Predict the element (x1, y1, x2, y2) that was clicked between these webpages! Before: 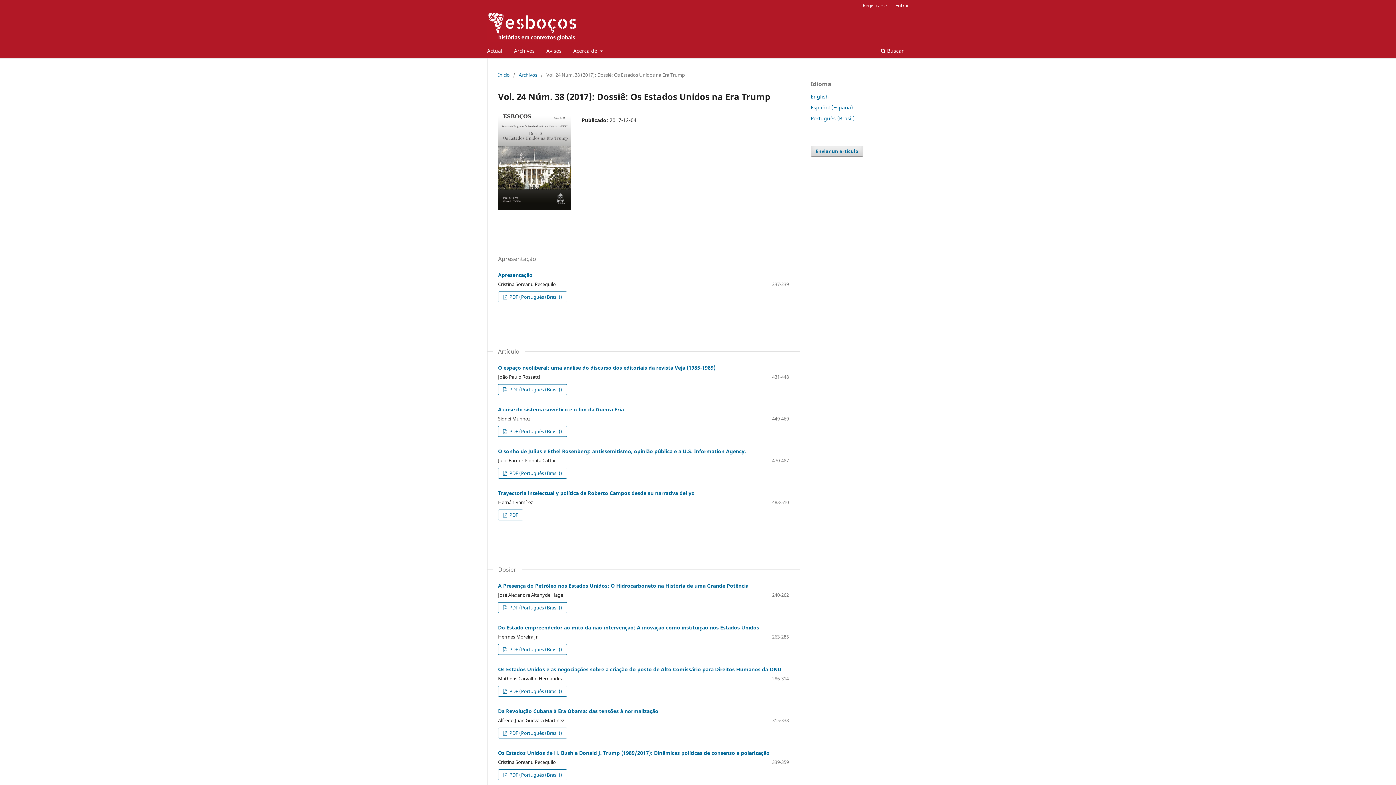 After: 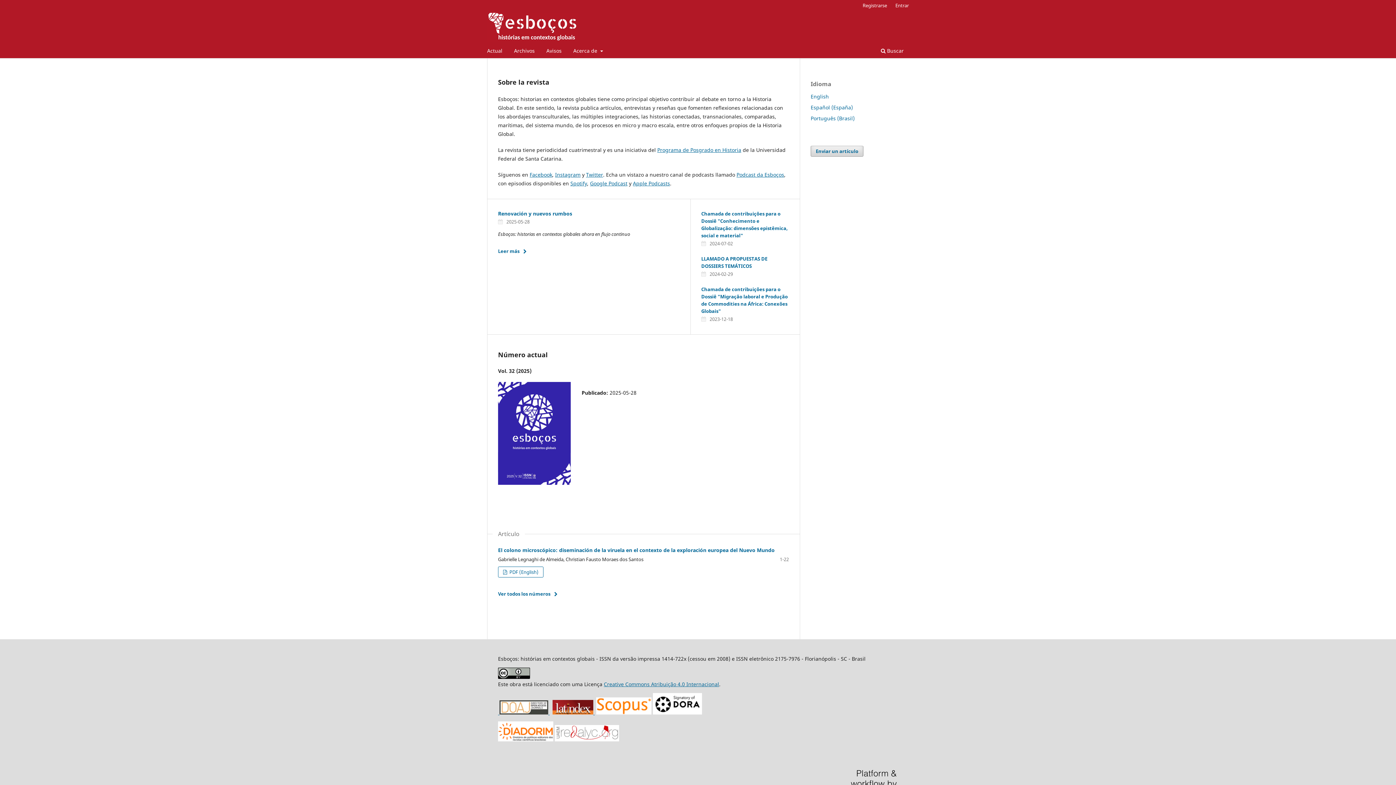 Action: bbox: (487, 12, 577, 41)